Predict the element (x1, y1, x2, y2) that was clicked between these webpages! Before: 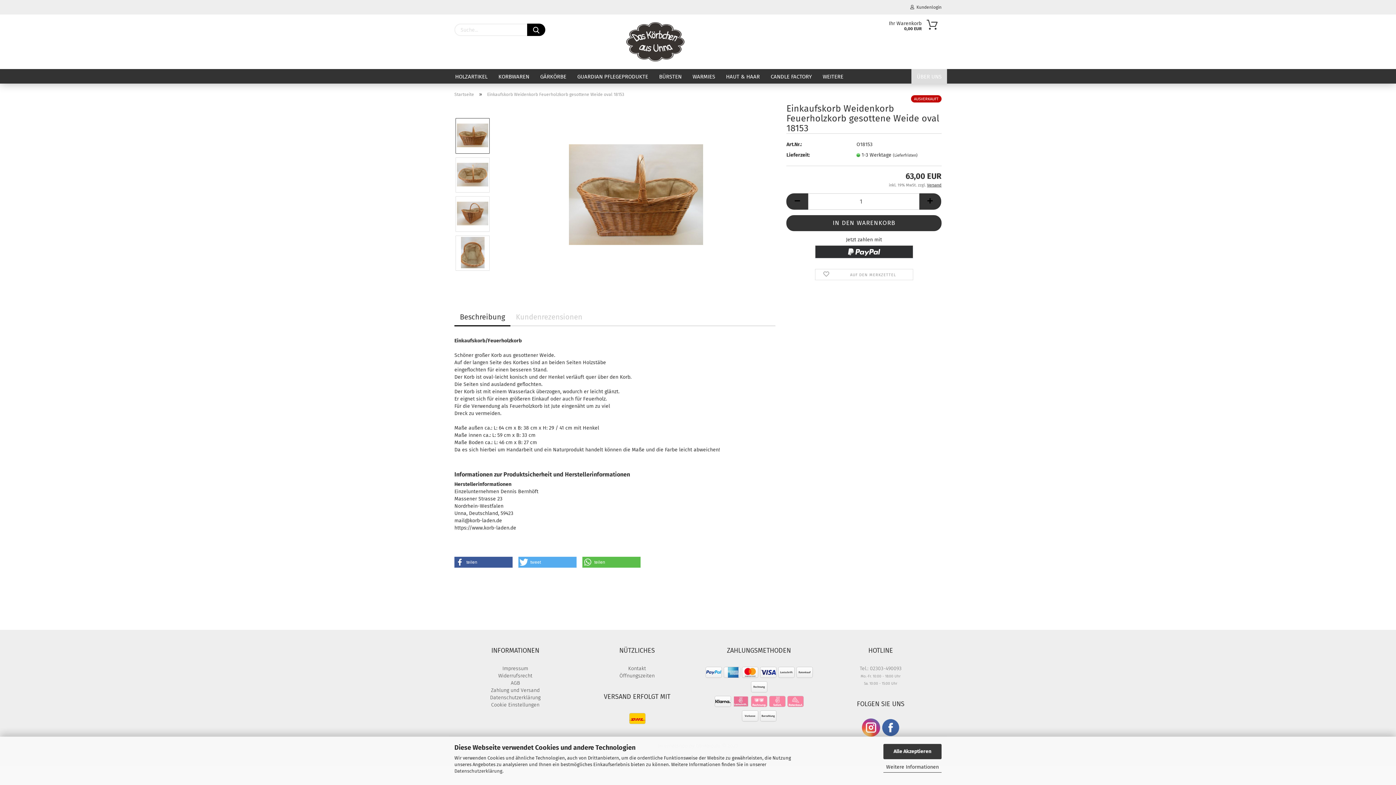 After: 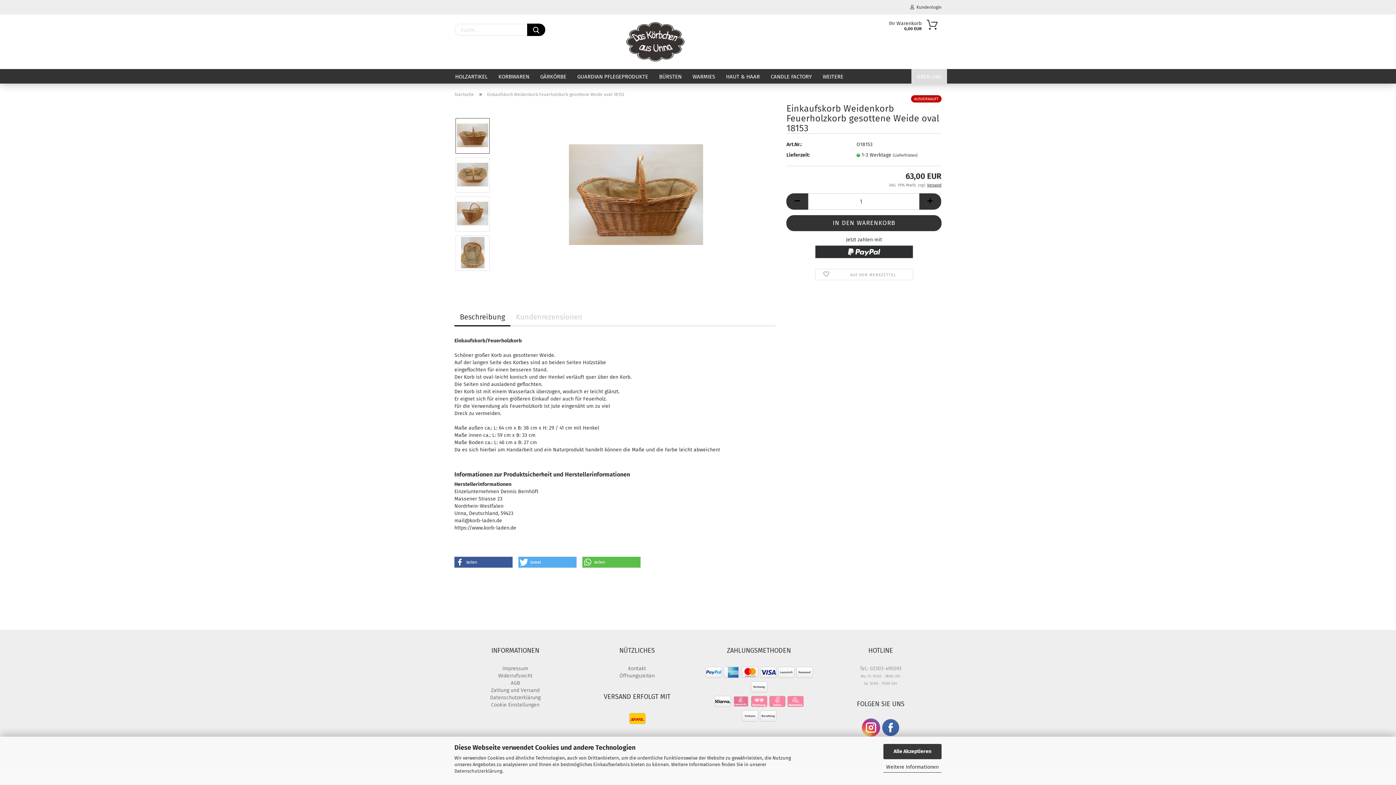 Action: label: Beschreibung bbox: (454, 308, 510, 326)